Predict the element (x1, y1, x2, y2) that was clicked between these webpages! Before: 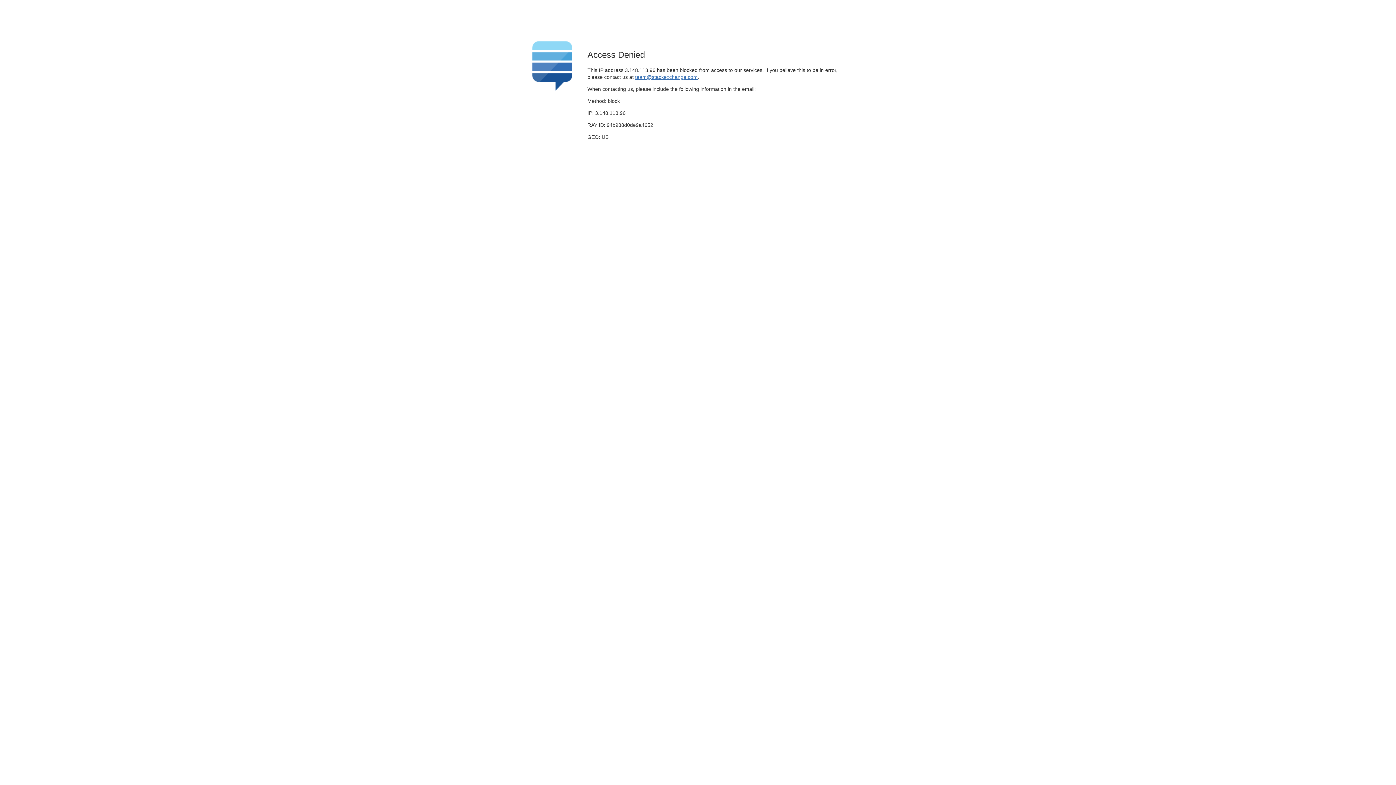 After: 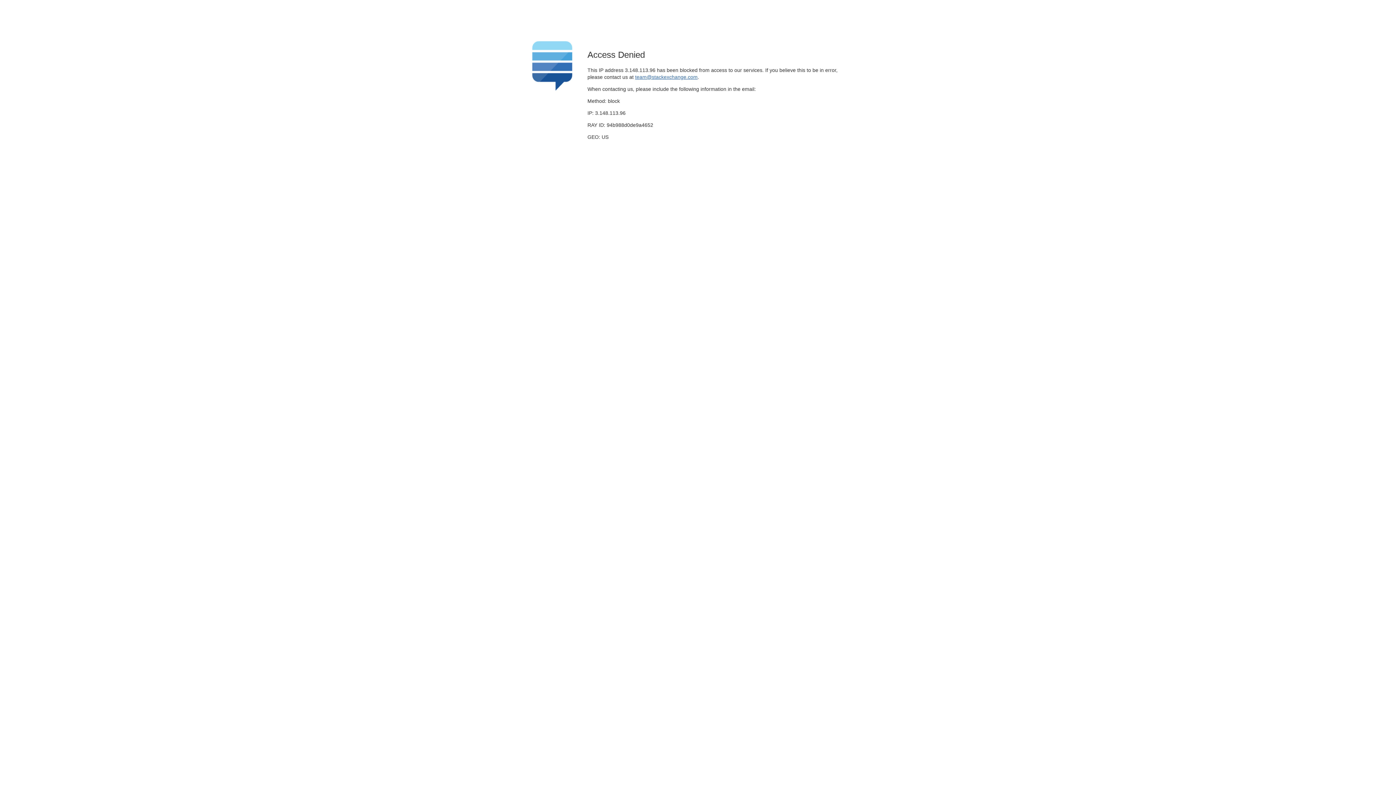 Action: label: team@stackexchange.com bbox: (635, 74, 697, 79)